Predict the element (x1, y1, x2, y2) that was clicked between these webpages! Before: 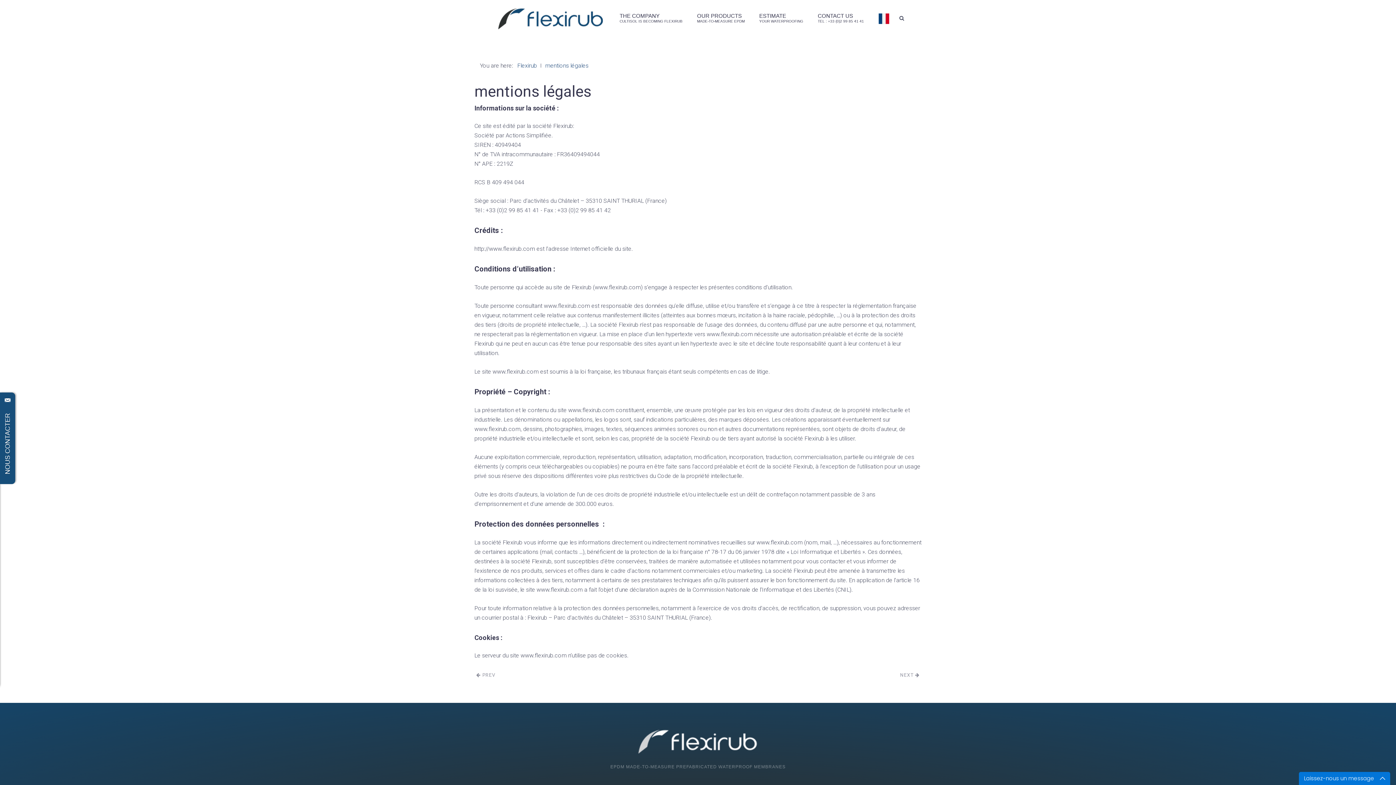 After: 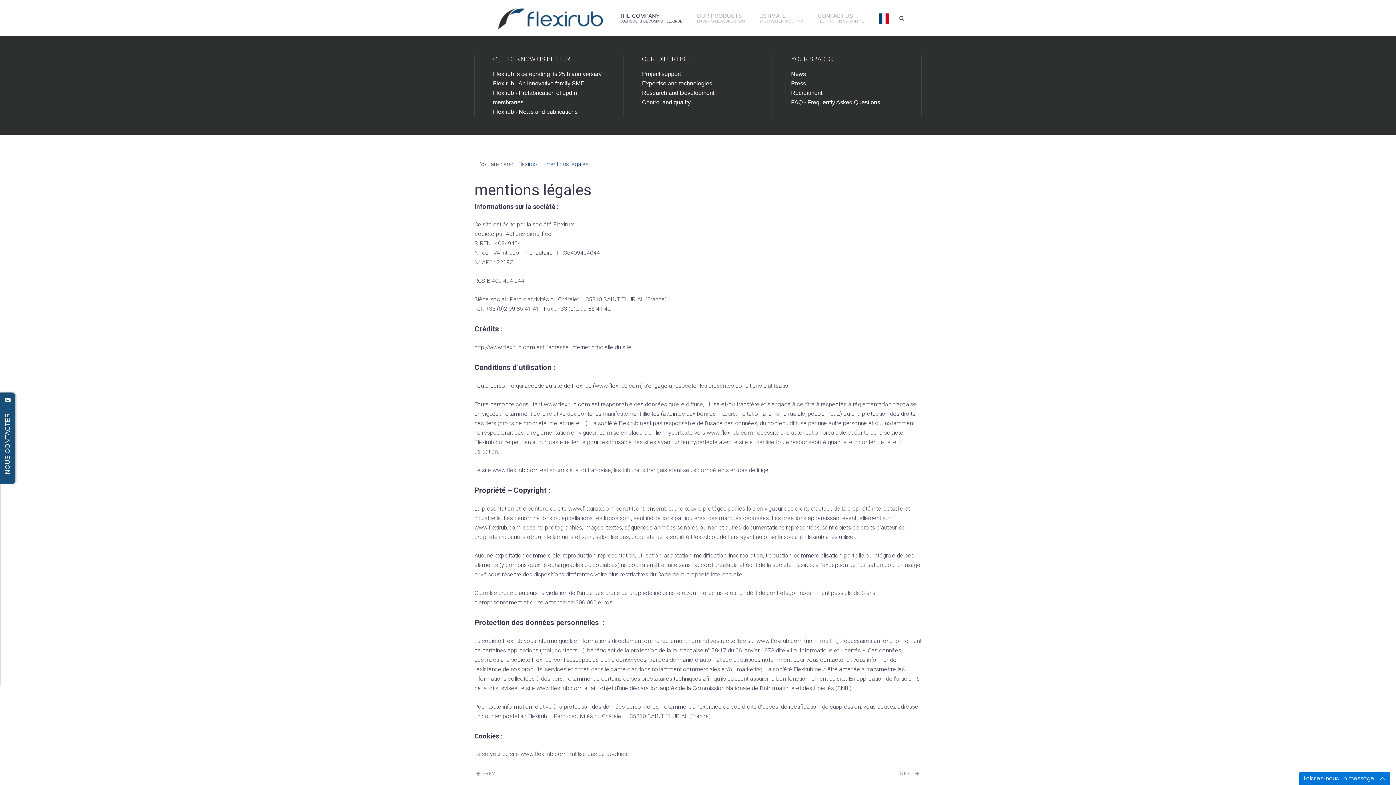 Action: bbox: (612, 0, 690, 36) label: THE COMPANY
CULTISOL IS BECOMING FLEXIRUB